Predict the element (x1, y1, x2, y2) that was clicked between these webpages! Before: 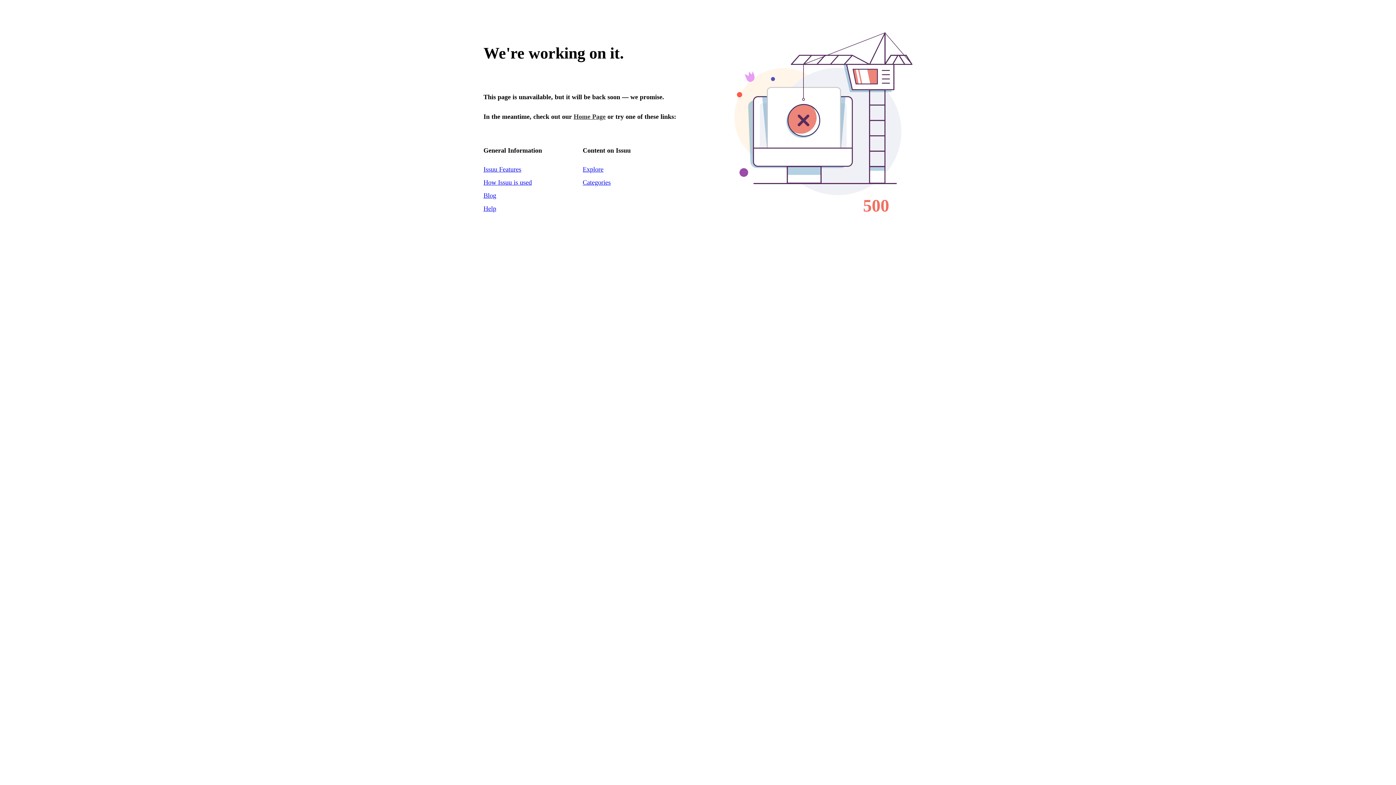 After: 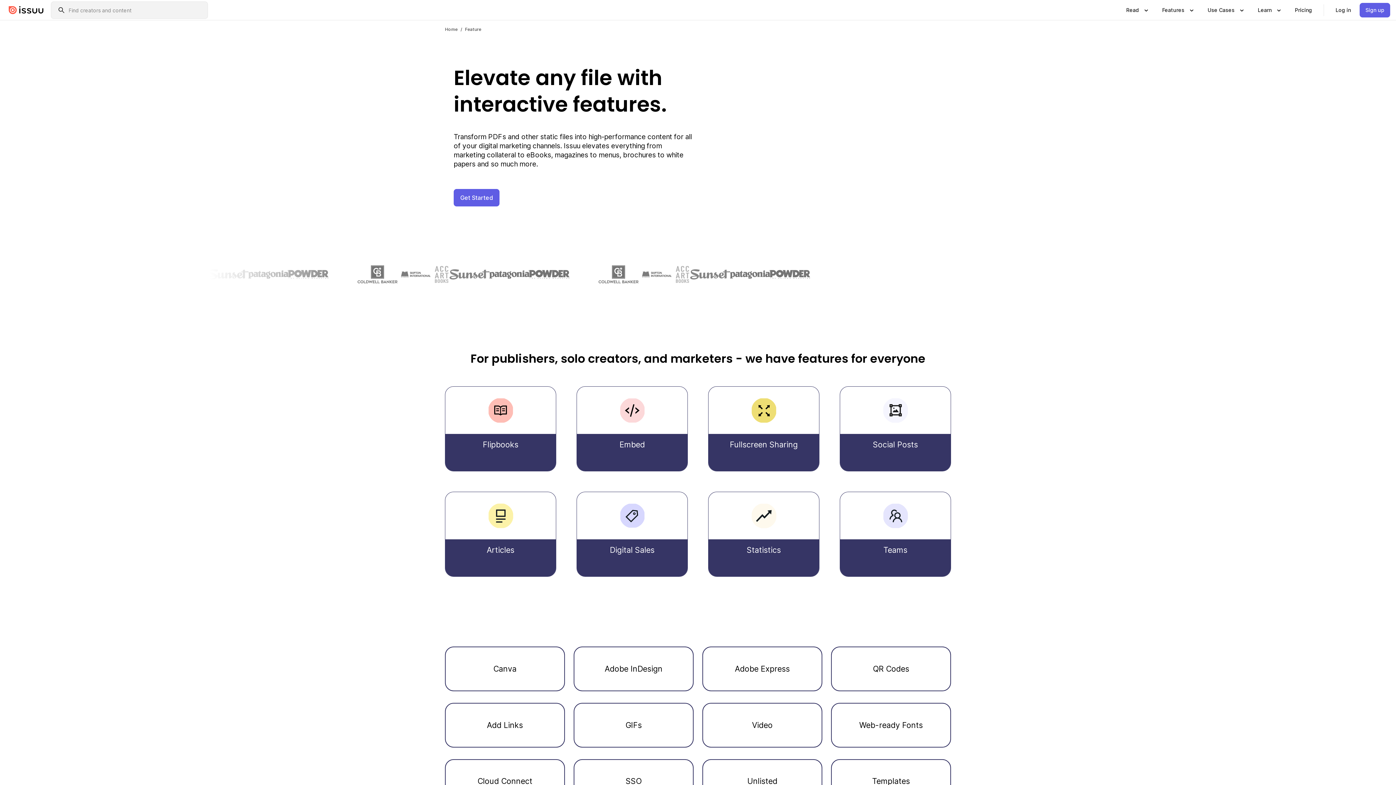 Action: bbox: (483, 165, 521, 173) label: Issuu Features